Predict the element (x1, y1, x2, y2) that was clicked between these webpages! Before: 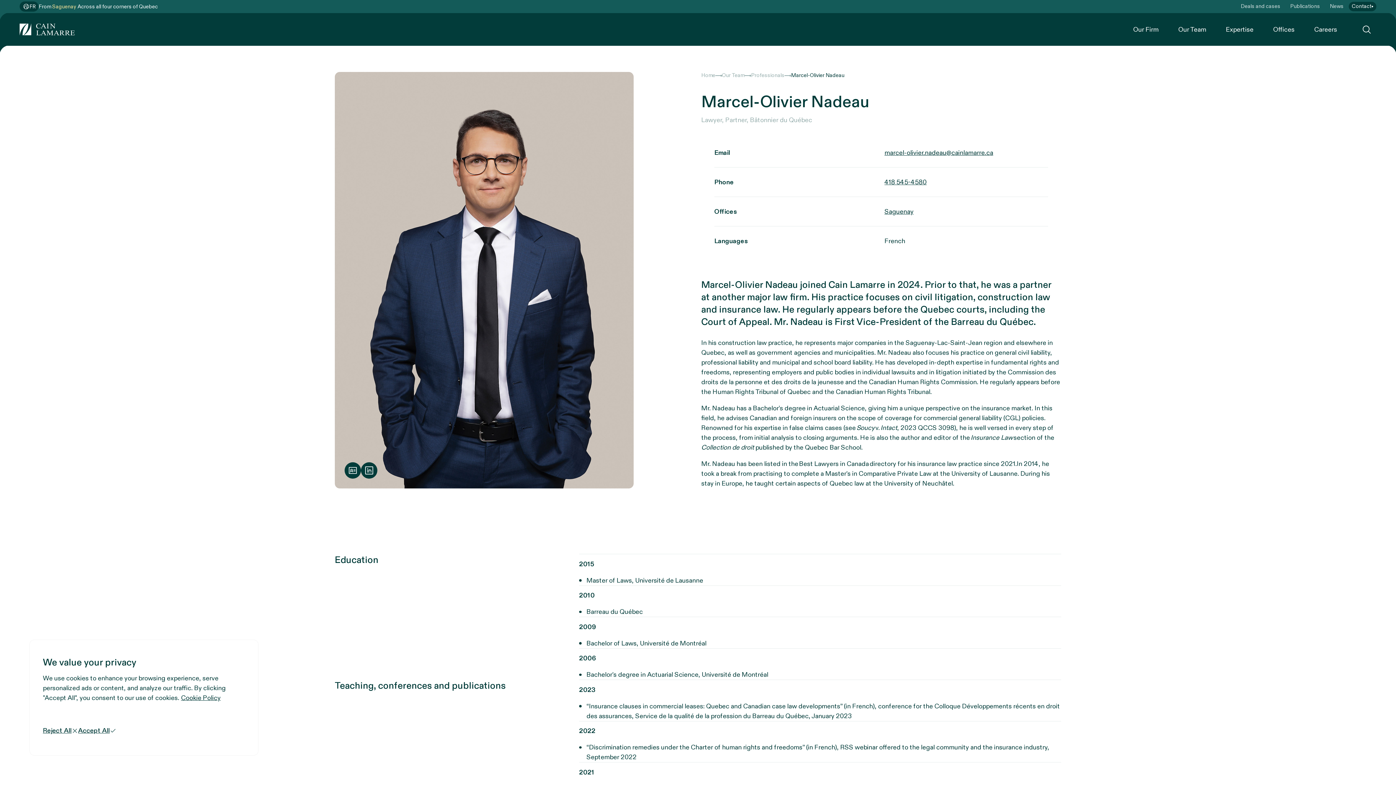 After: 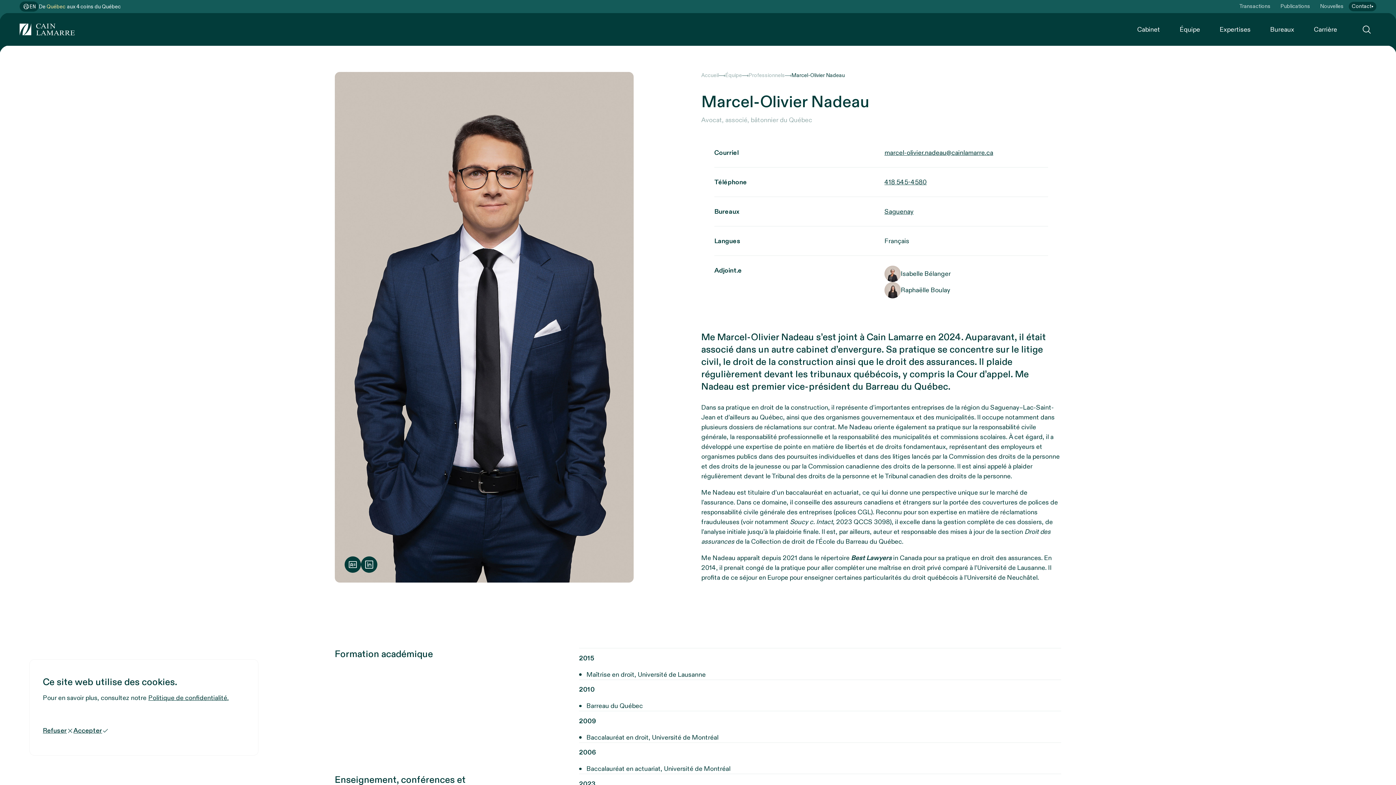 Action: label: FR bbox: (19, 1, 38, 11)